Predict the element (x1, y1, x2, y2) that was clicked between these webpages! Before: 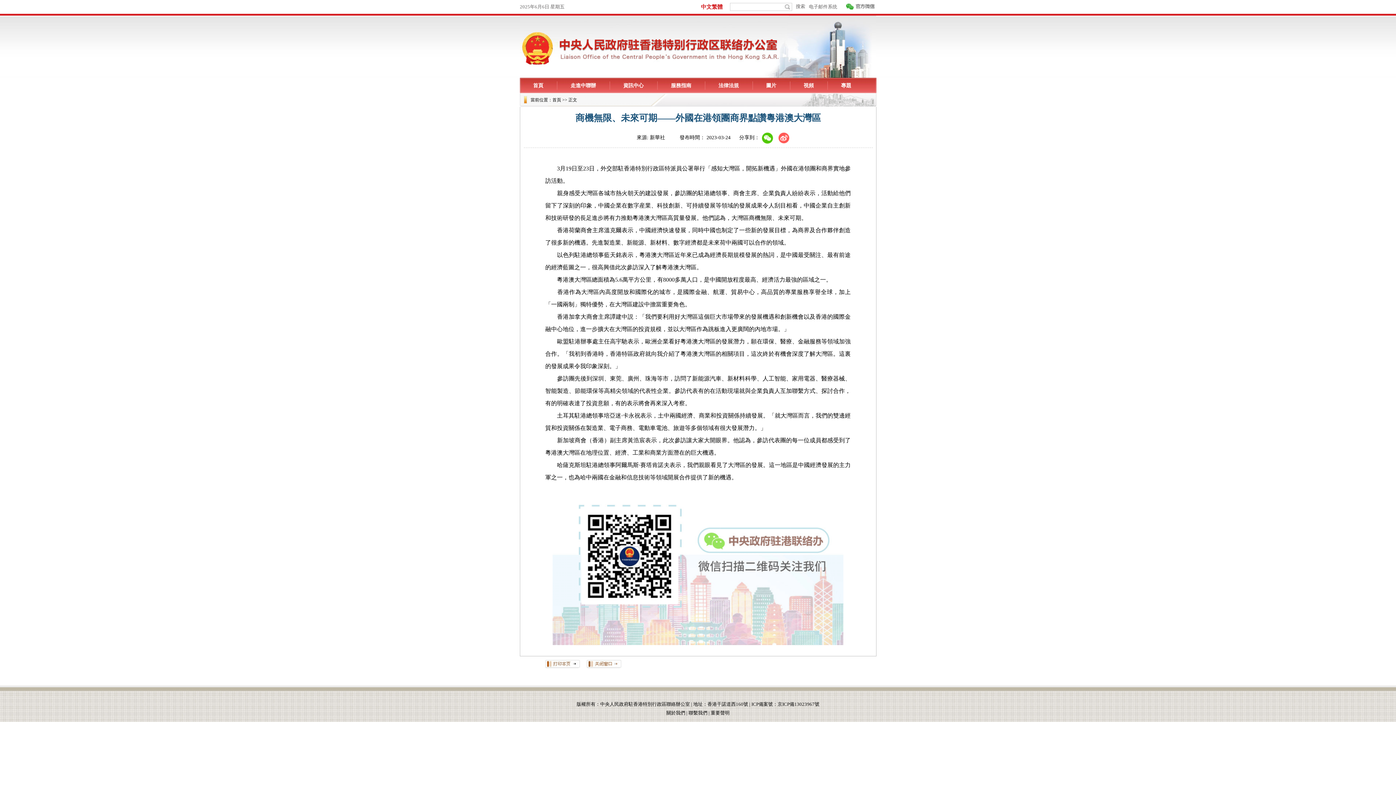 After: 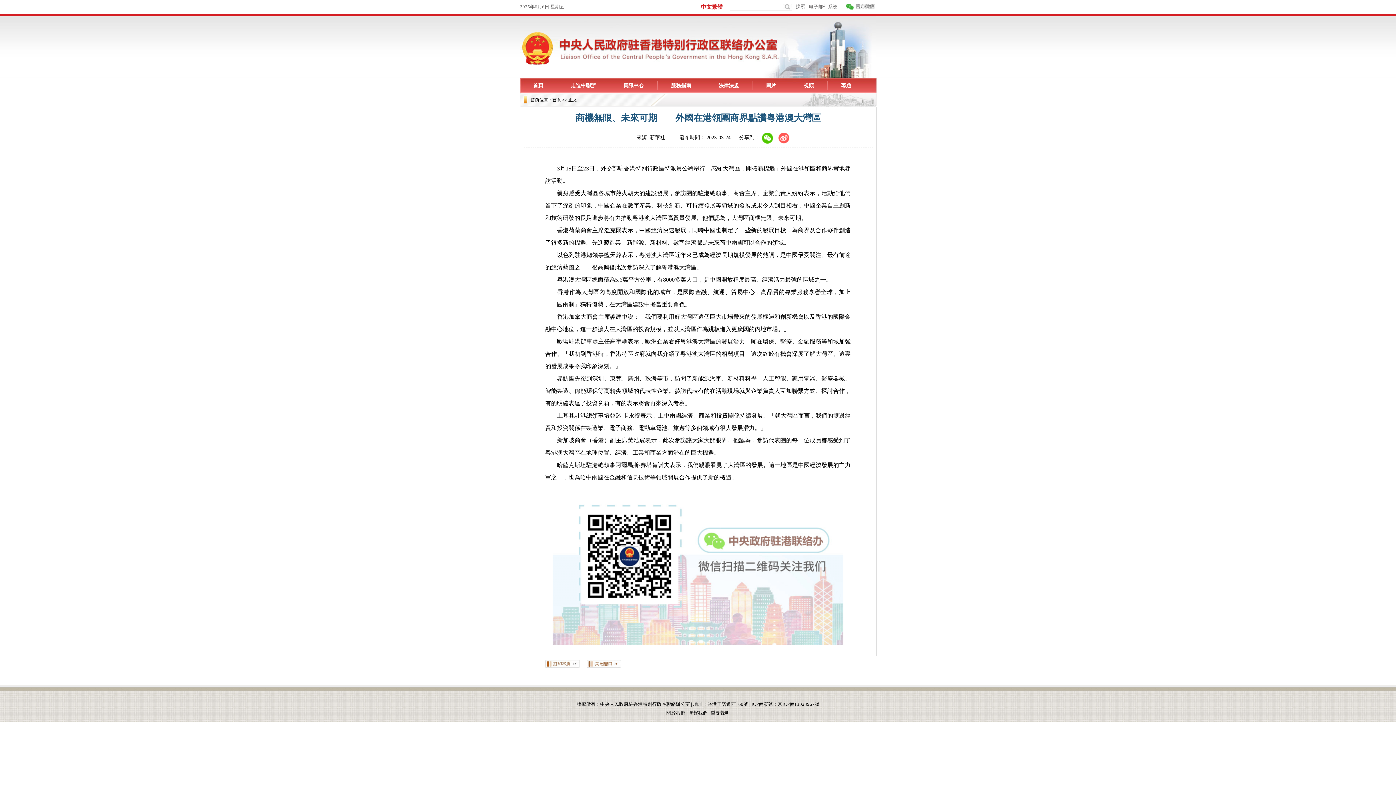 Action: label: 首頁 bbox: (519, 81, 556, 89)